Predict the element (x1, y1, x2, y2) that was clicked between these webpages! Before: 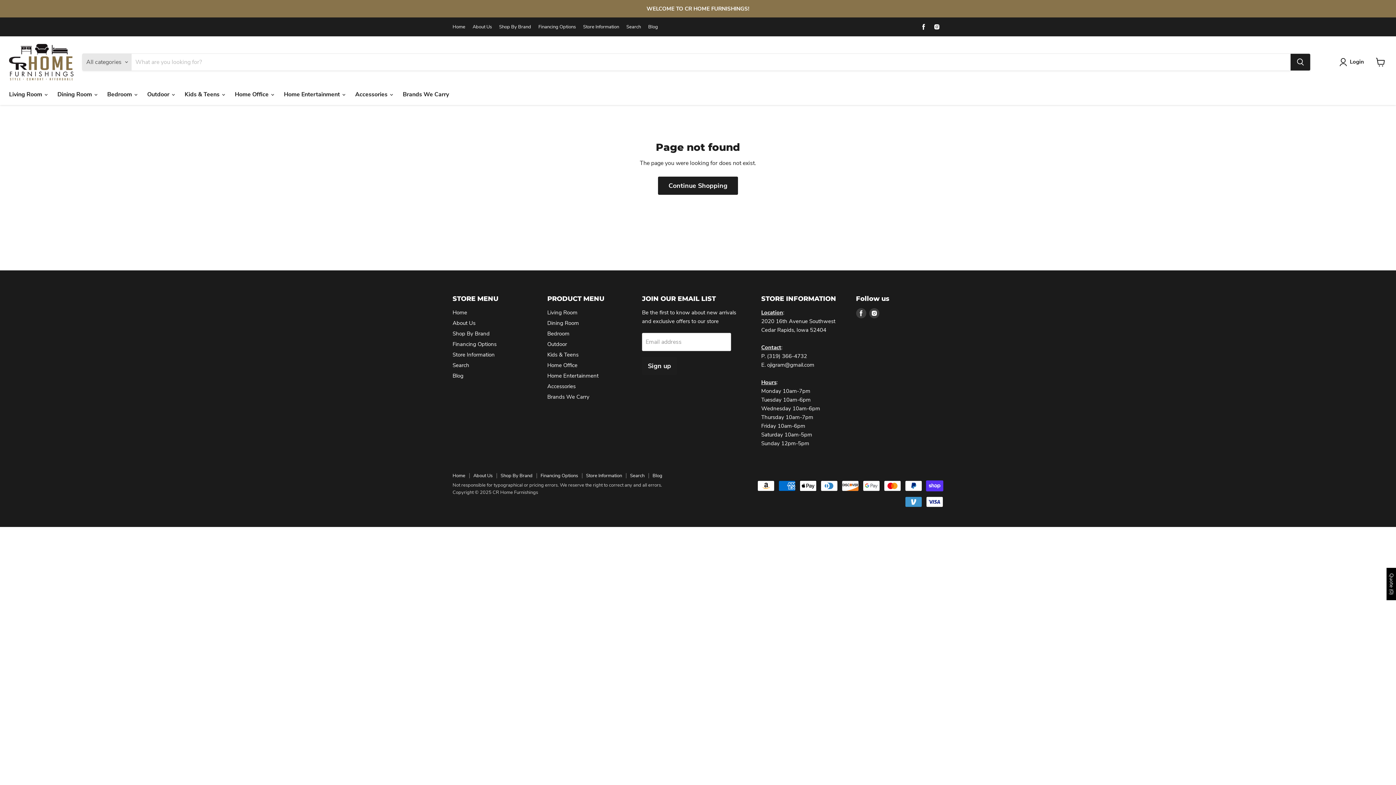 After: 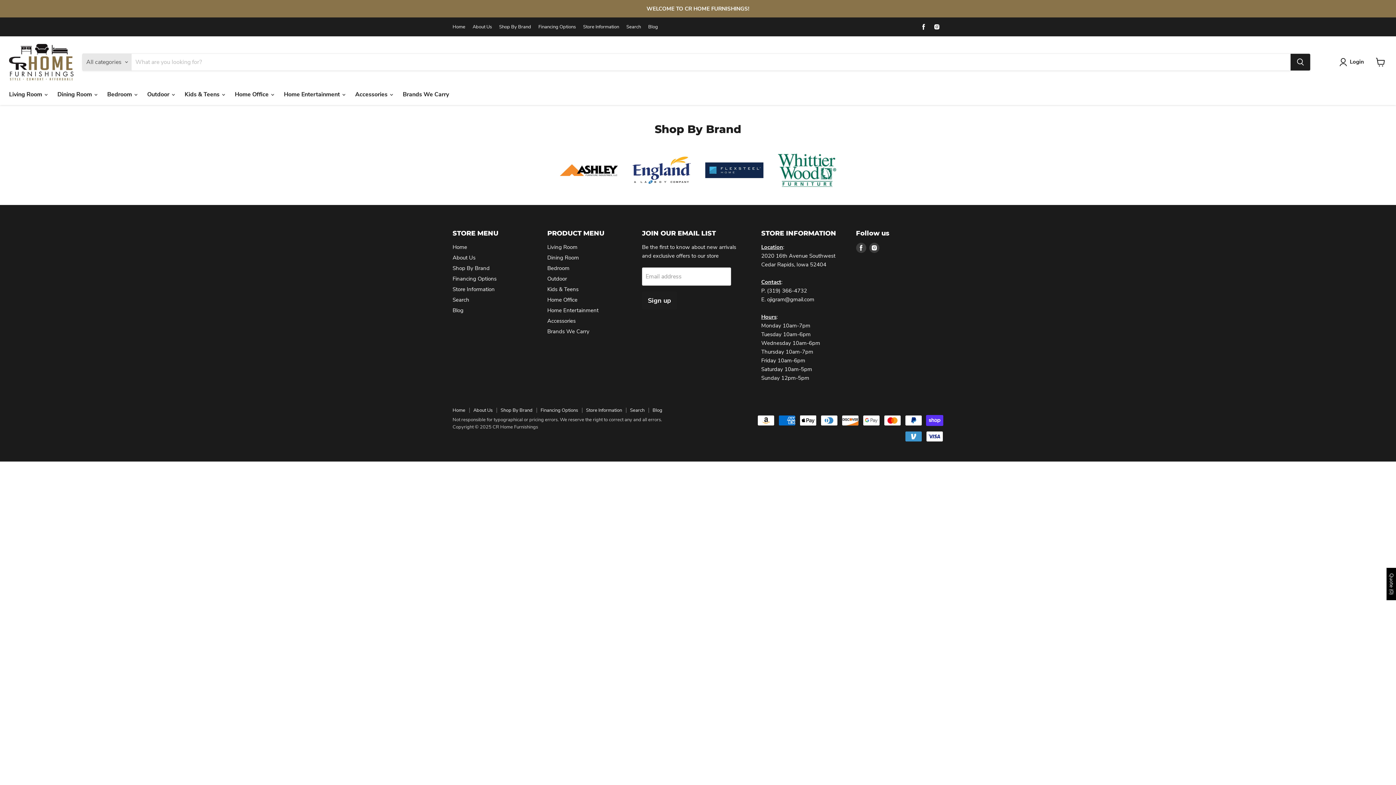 Action: label: Shop By Brand bbox: (499, 24, 531, 29)